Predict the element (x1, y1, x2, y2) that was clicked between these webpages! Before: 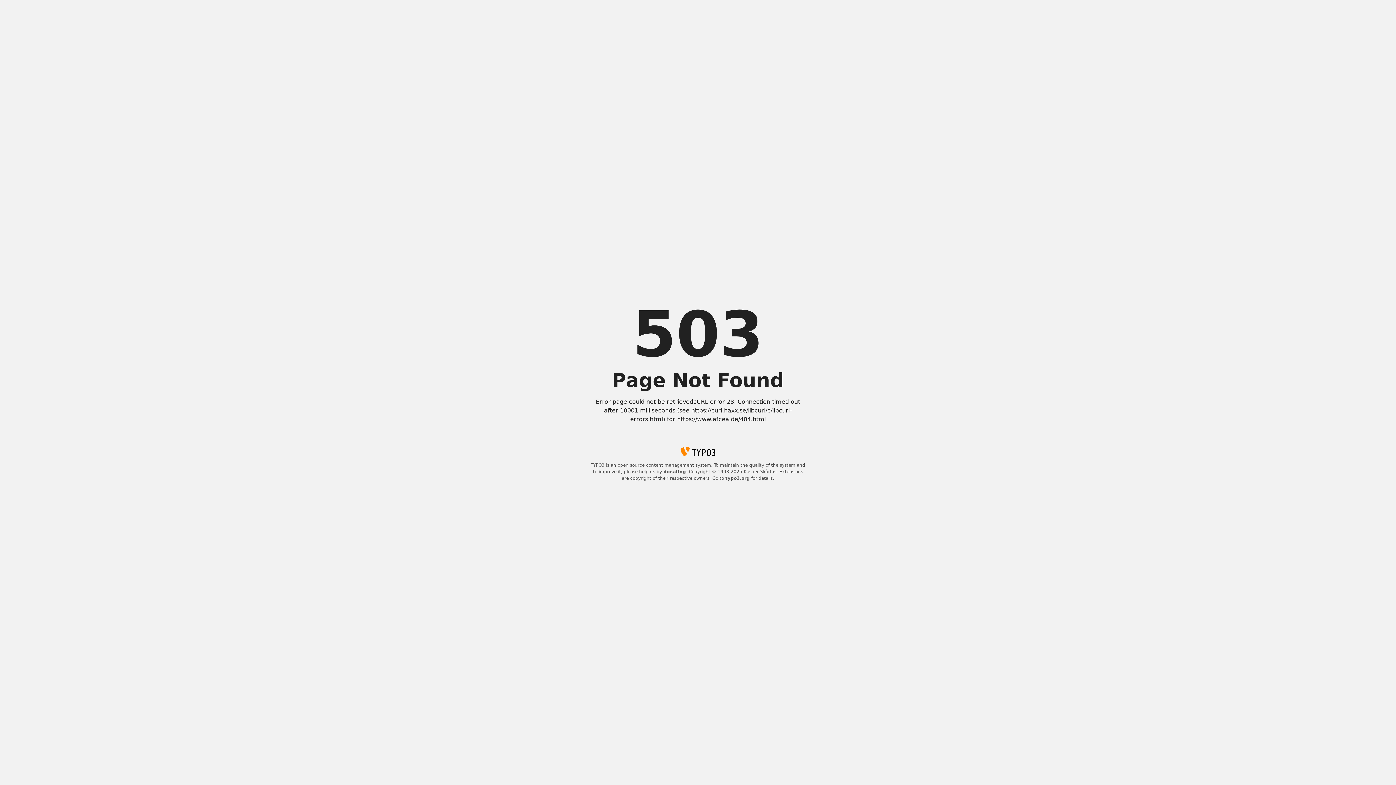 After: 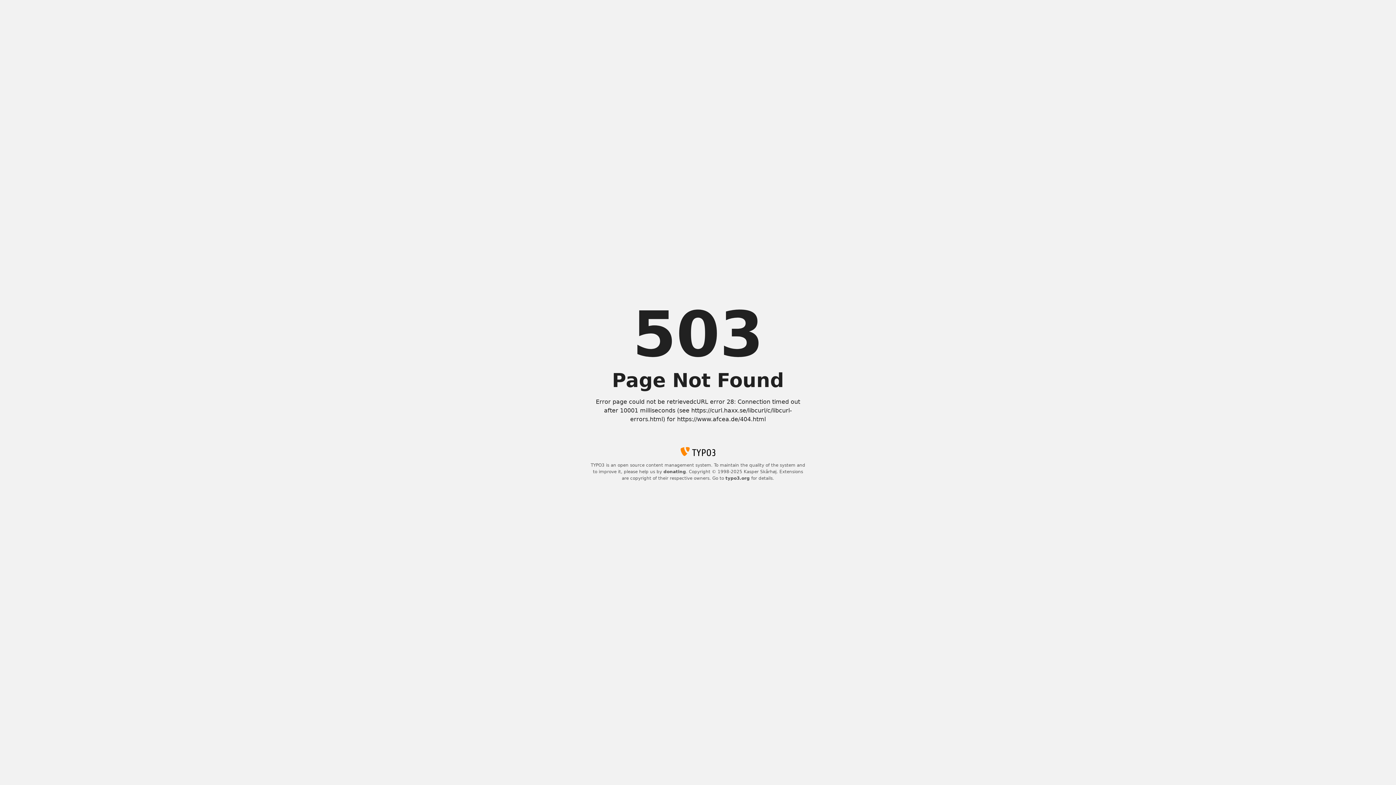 Action: bbox: (725, 476, 750, 481) label: typo3.org